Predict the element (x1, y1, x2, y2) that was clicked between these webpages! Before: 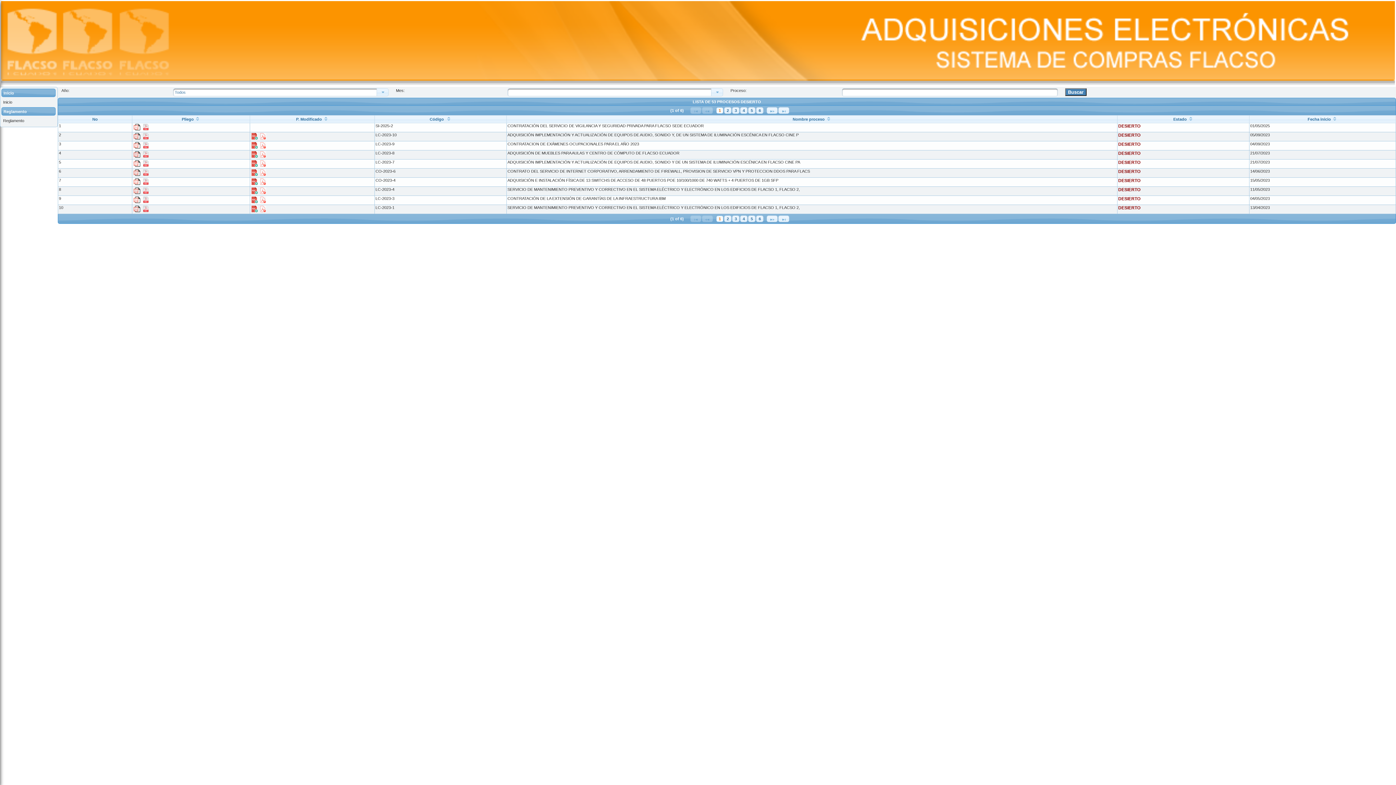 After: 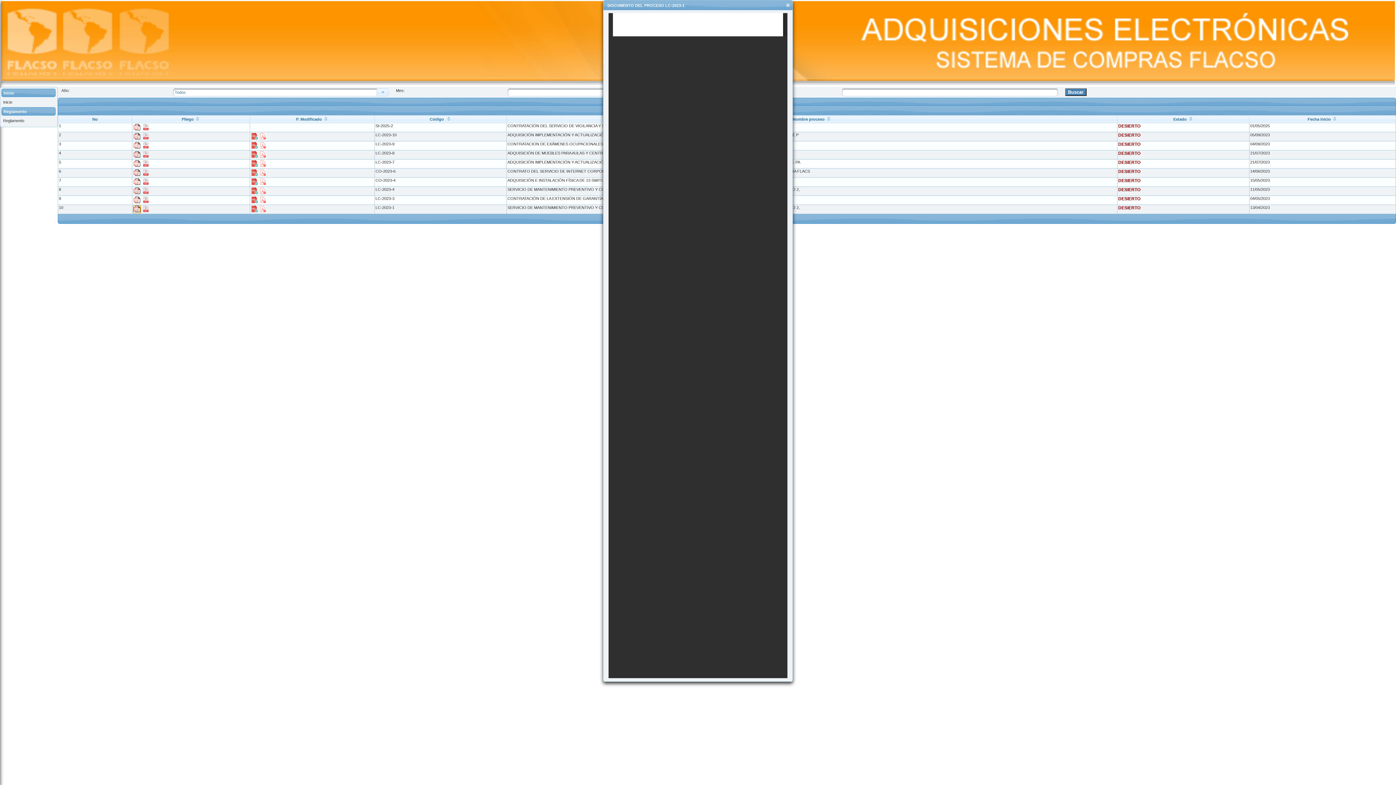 Action: bbox: (133, 208, 140, 213)